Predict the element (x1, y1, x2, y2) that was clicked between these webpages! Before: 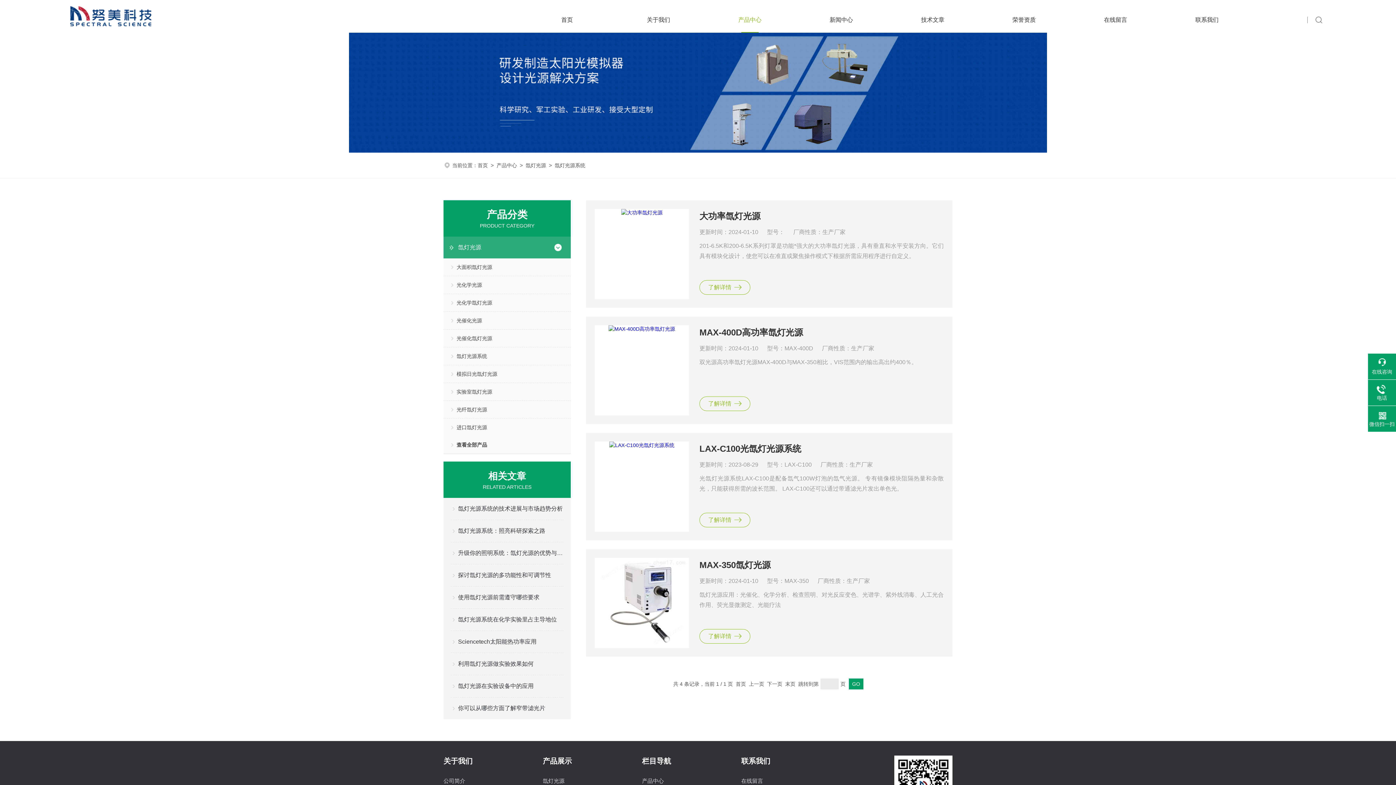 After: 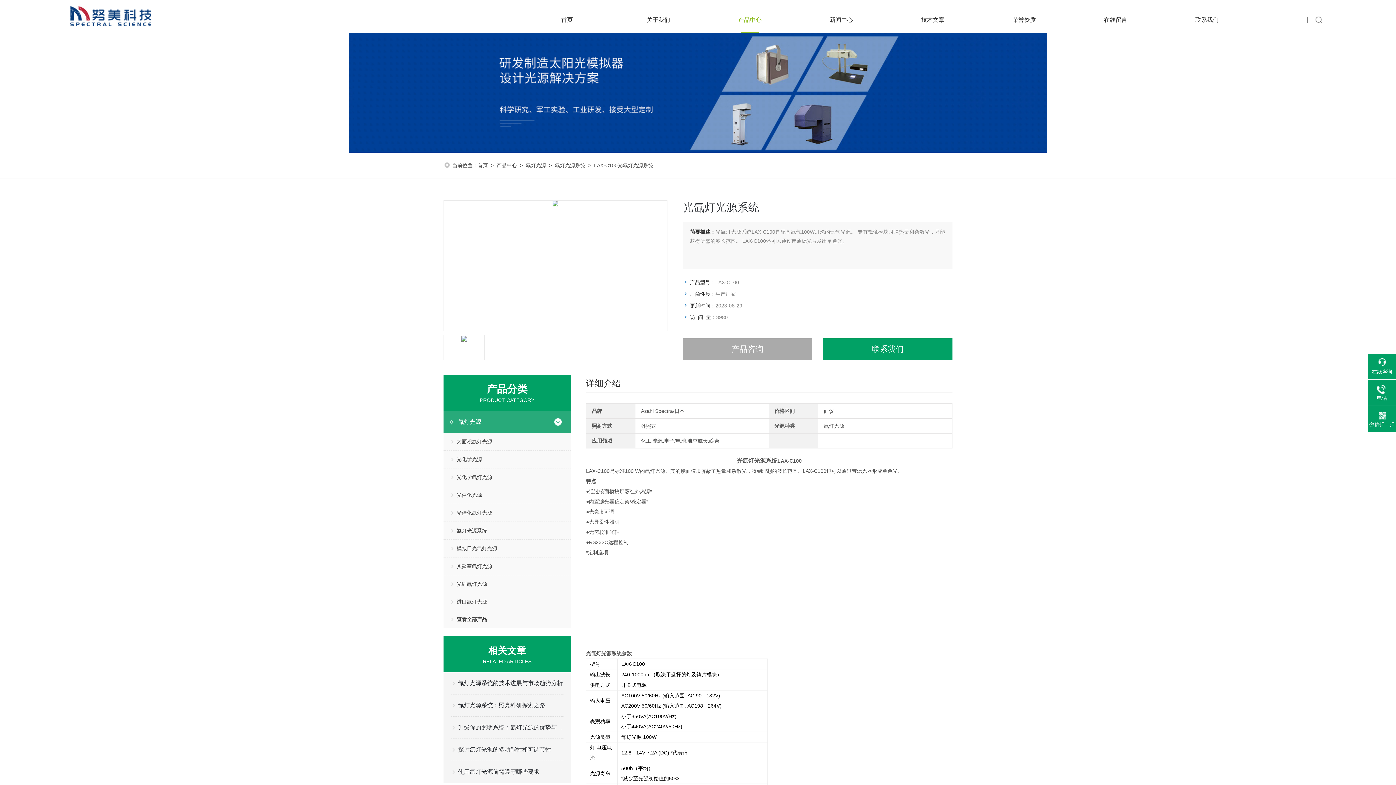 Action: label: LAX-C100光氙灯光源系统 bbox: (699, 441, 944, 456)